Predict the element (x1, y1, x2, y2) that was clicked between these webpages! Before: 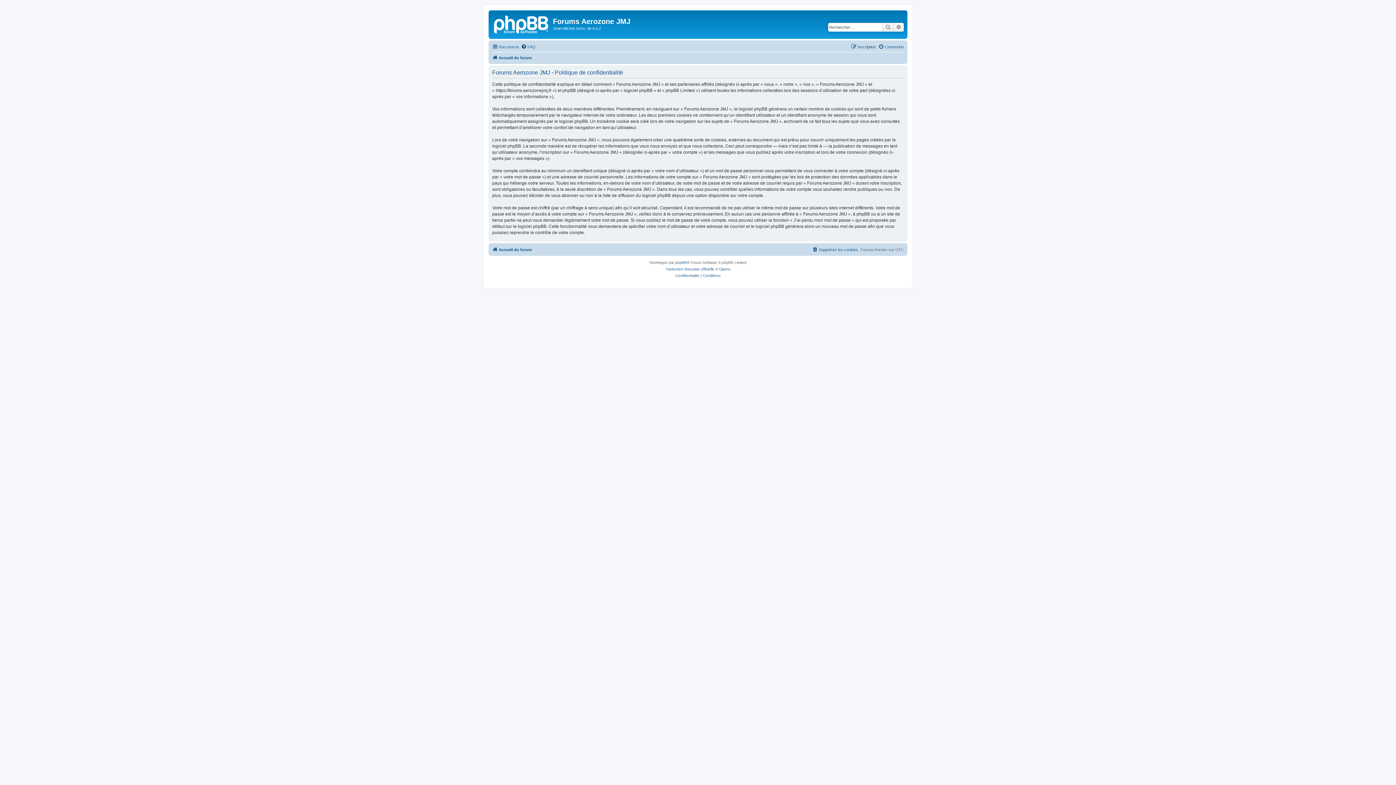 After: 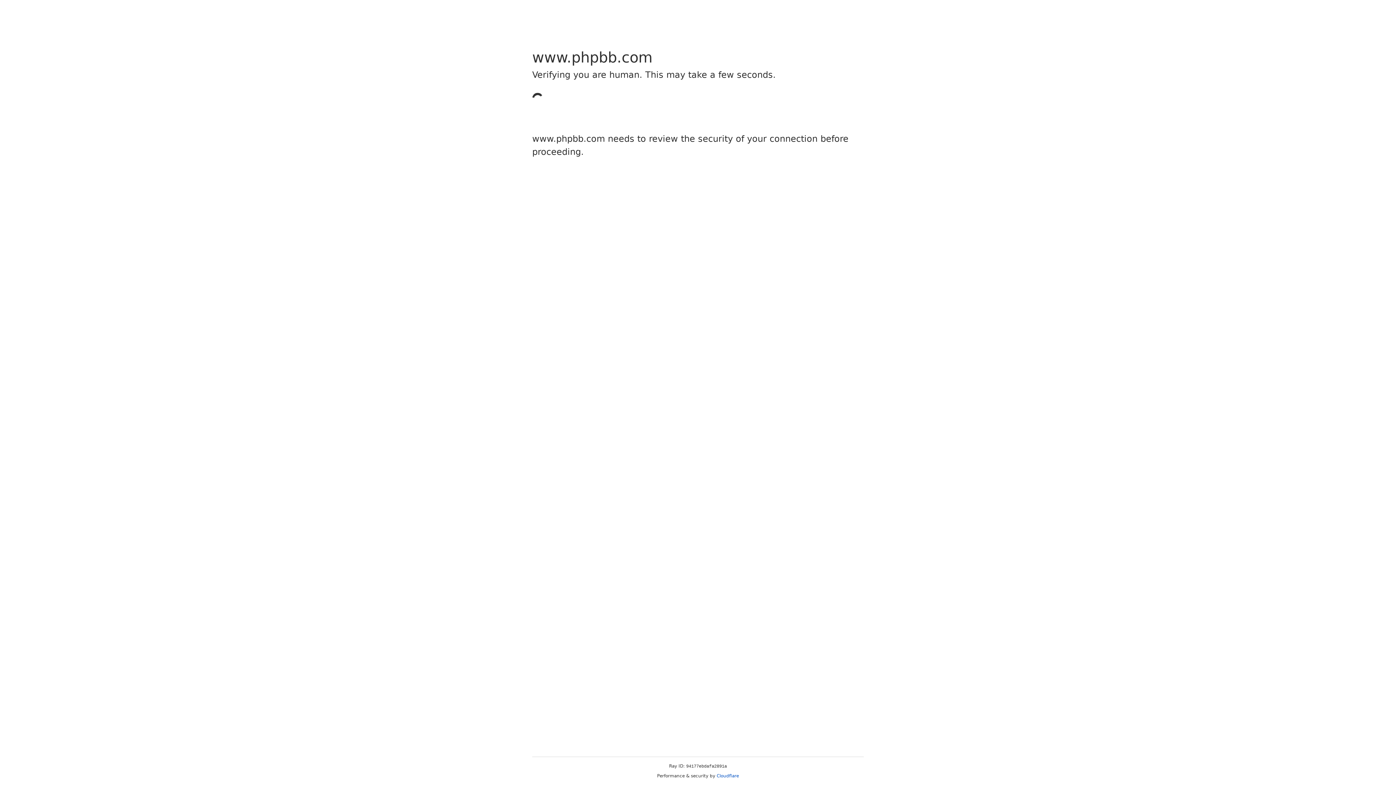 Action: bbox: (665, 266, 714, 272) label: Traduction française officielle